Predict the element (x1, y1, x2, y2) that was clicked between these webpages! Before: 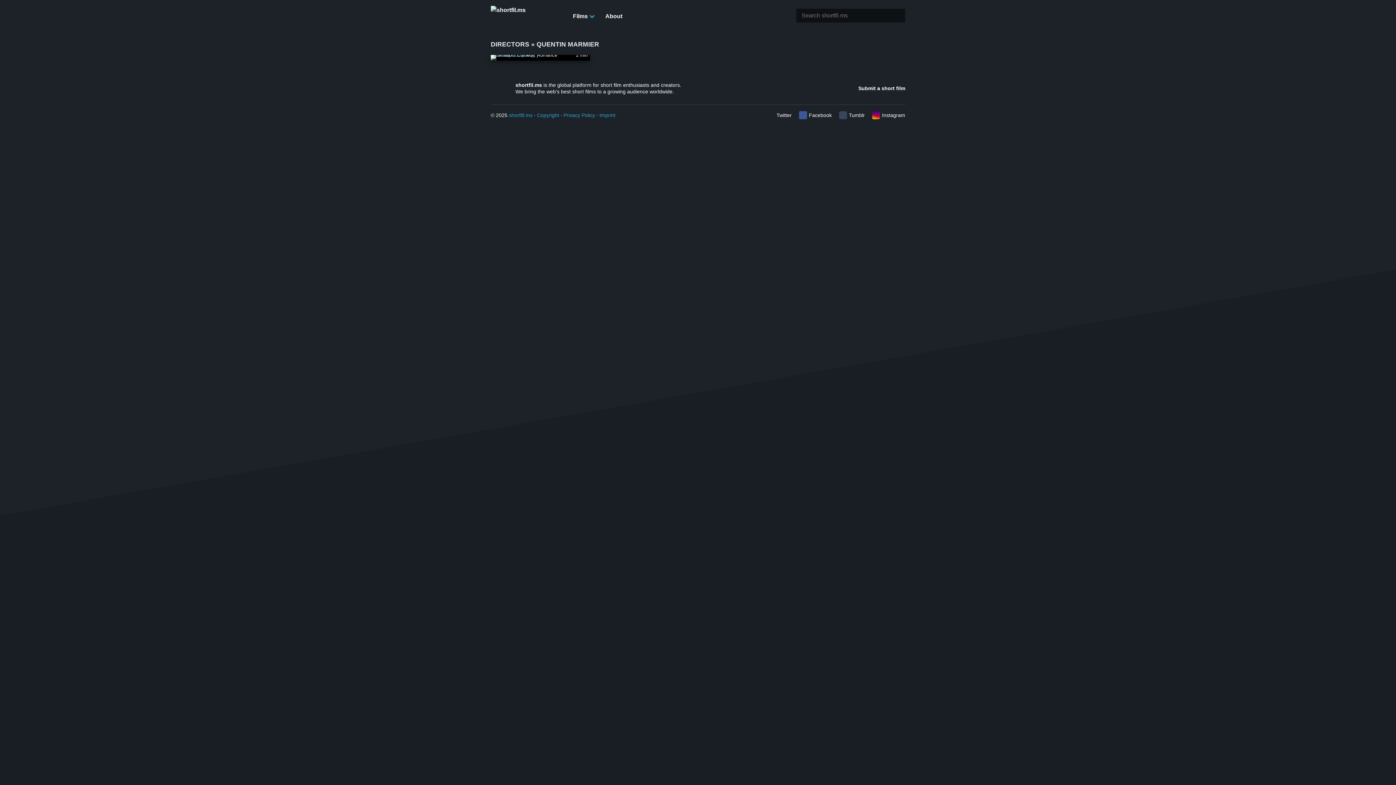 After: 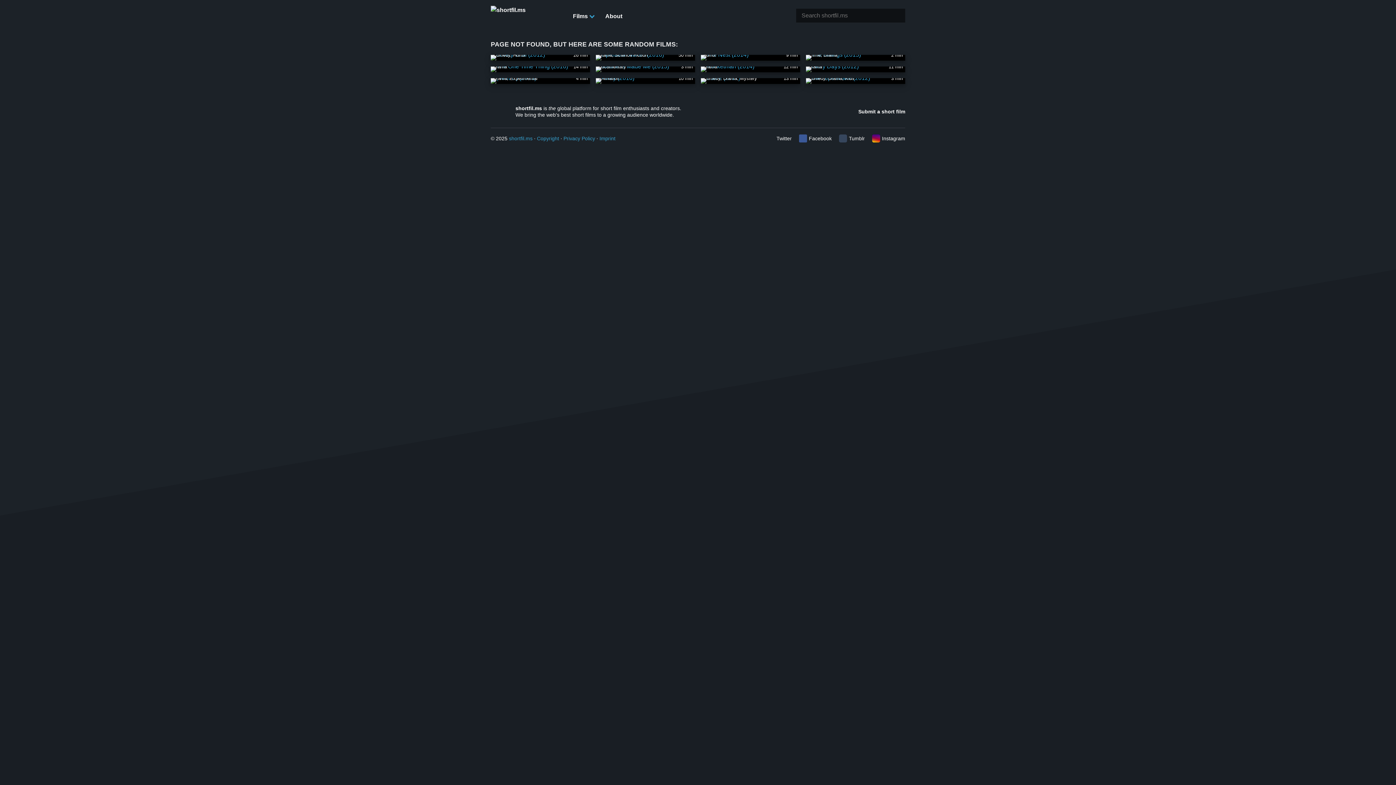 Action: bbox: (490, 40, 529, 47) label: DIRECTORS